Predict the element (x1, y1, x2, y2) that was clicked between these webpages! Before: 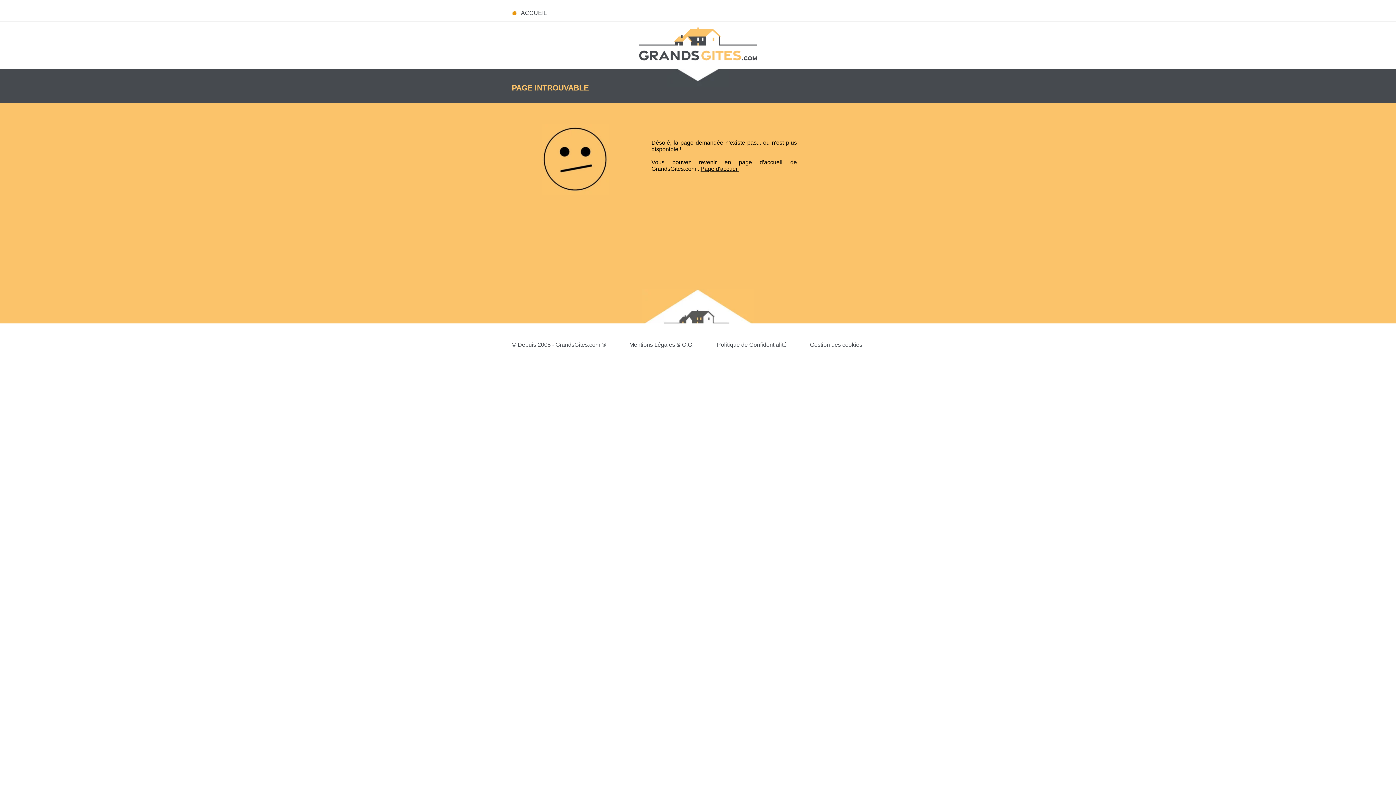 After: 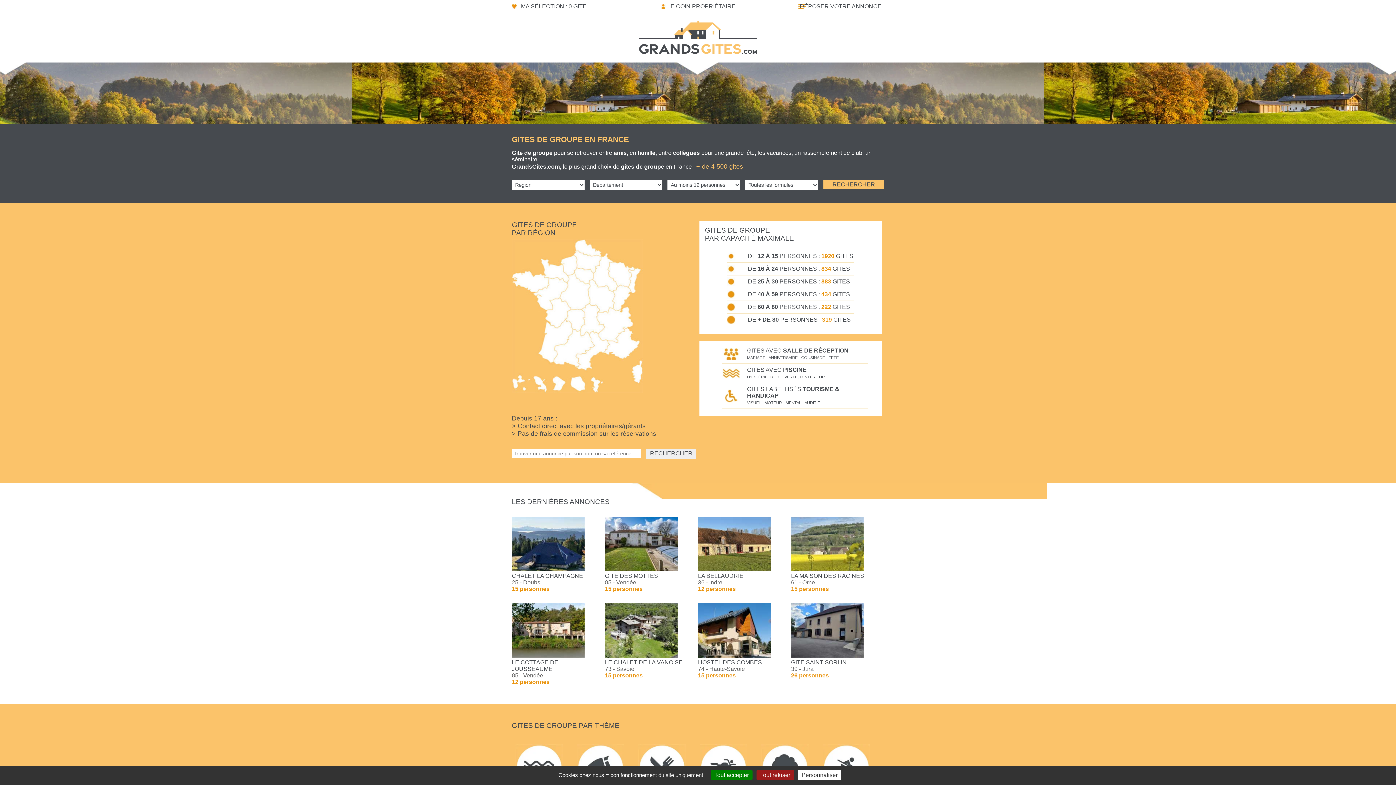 Action: bbox: (634, 21, 761, 61)